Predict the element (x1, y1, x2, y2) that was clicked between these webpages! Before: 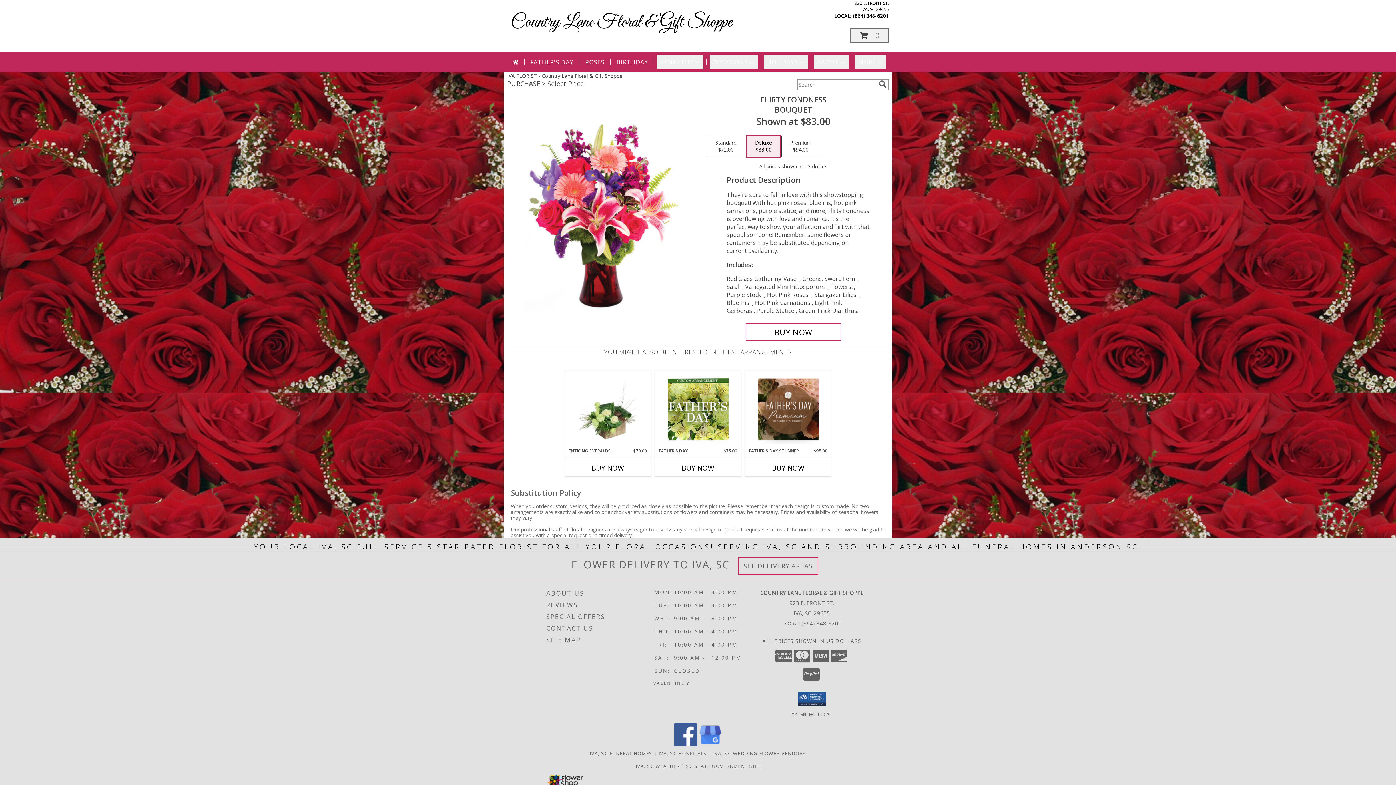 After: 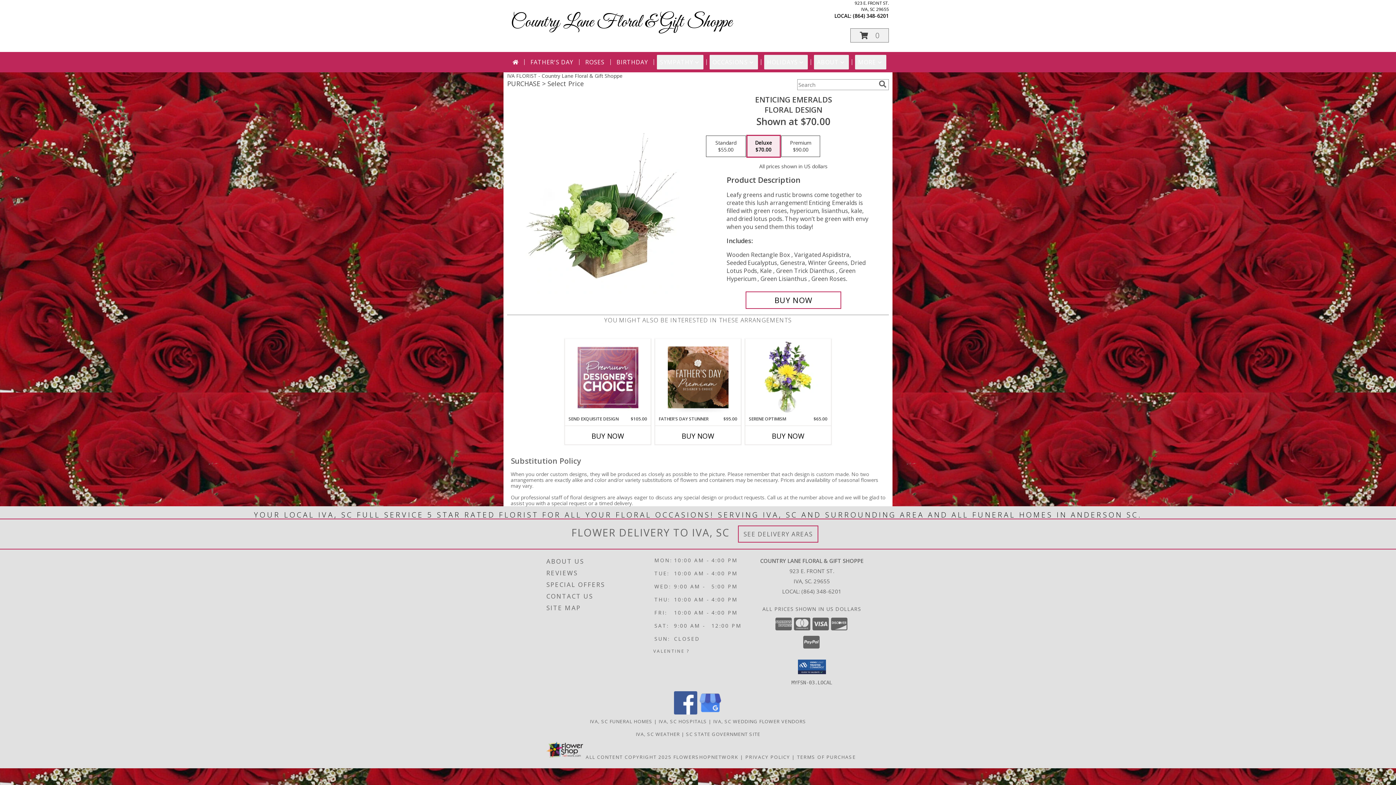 Action: label: View Enticing Emeralds Floral Design  Info bbox: (577, 372, 638, 446)